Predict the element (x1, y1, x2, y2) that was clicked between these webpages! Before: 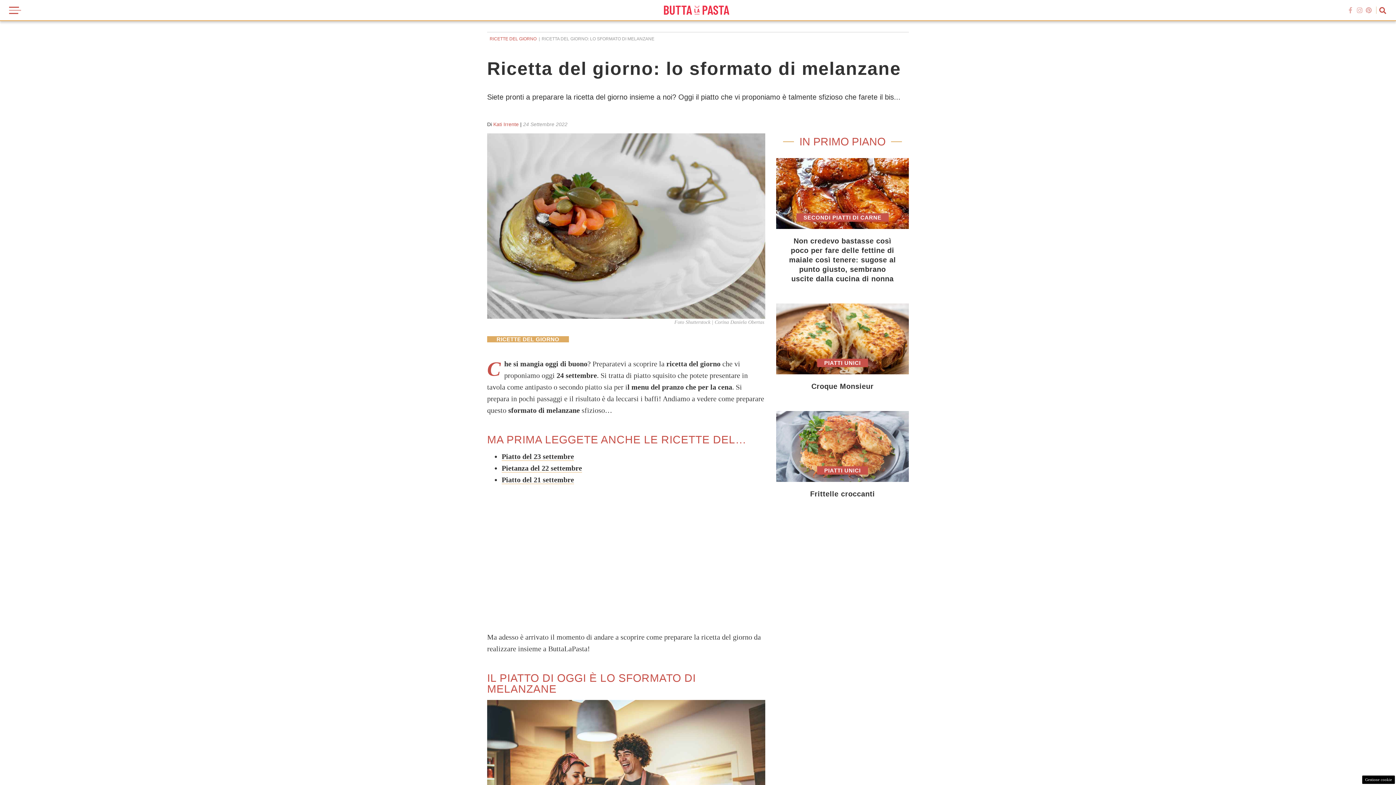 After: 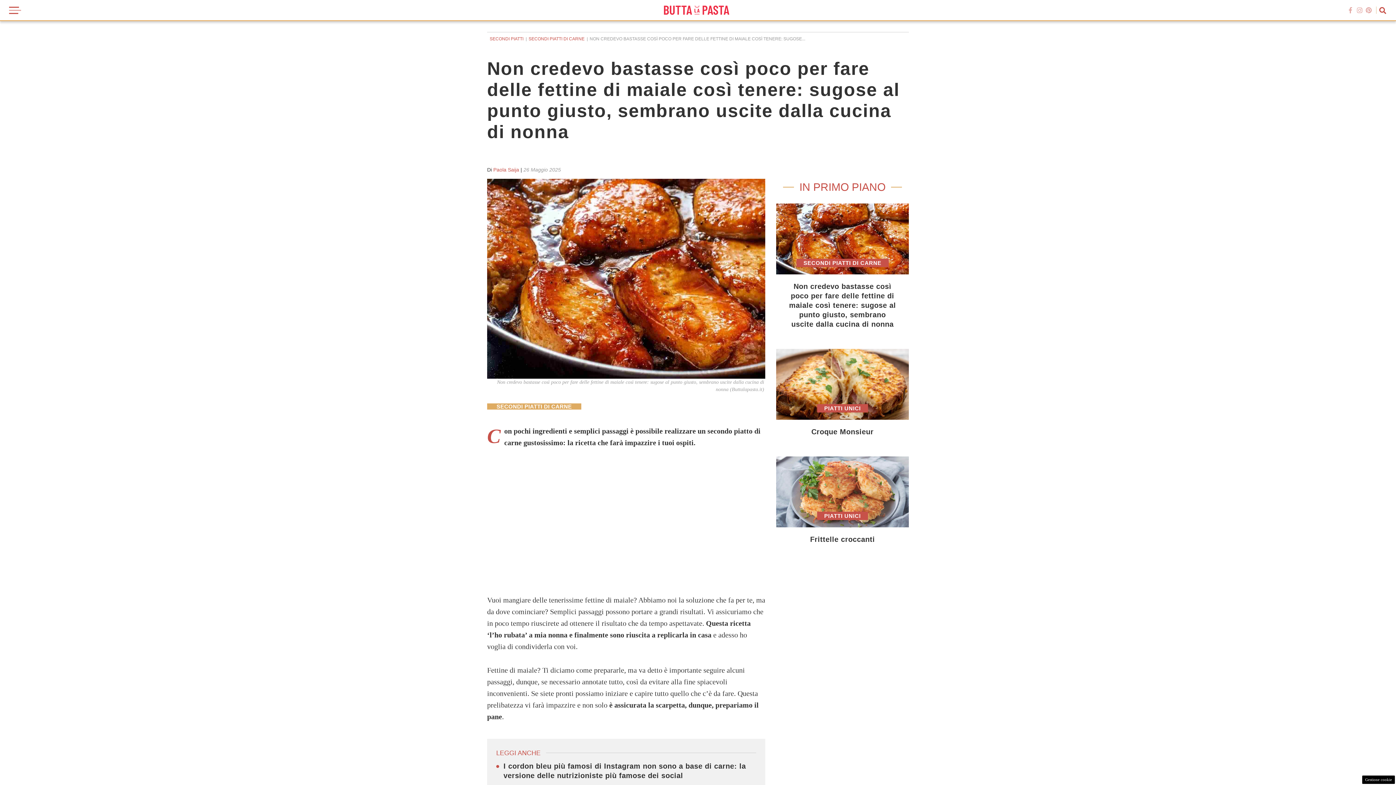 Action: bbox: (776, 158, 909, 303) label: SECONDI PIATTI DI CARNE
Non credevo bastasse così poco per fare delle fettine di maiale così tenere: sugose al punto giusto, sembrano uscite dalla cucina di nonna